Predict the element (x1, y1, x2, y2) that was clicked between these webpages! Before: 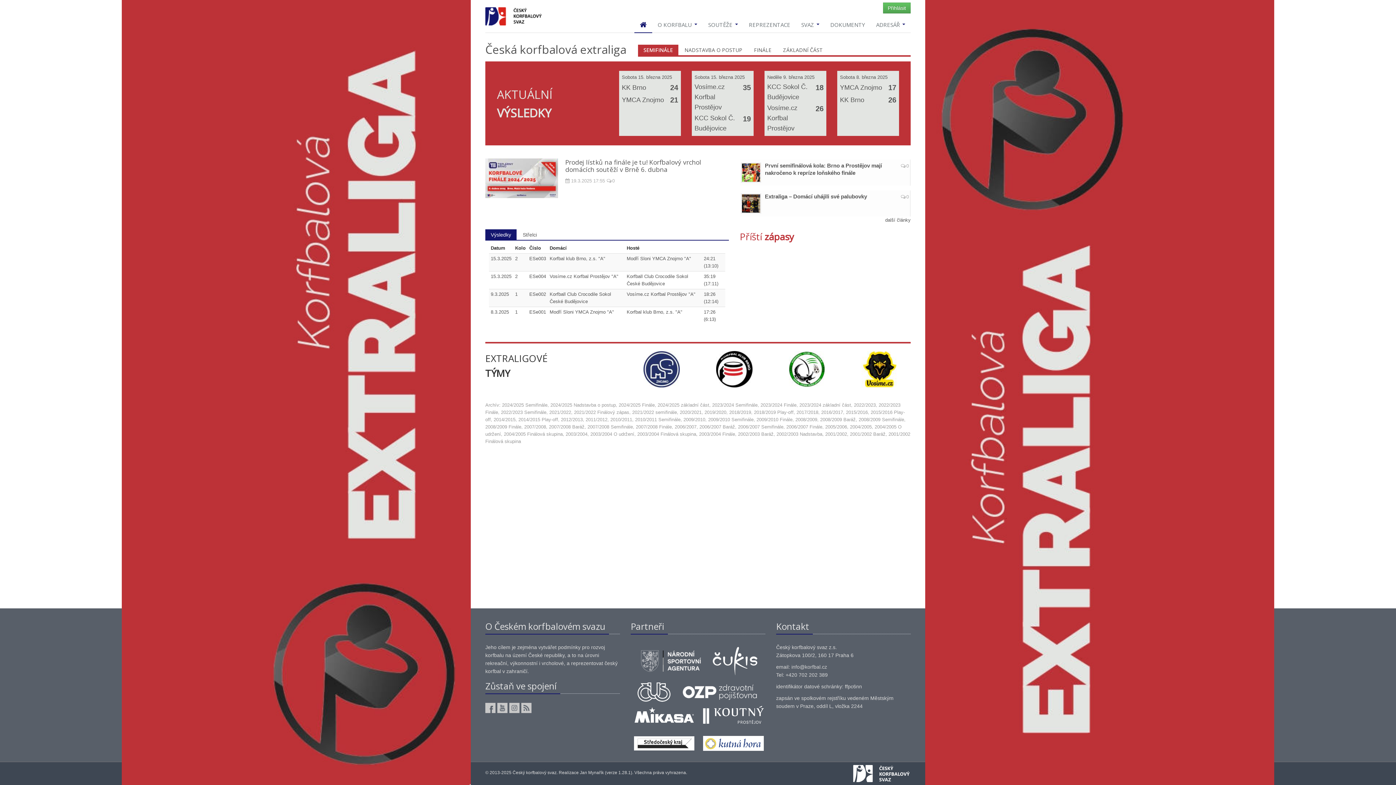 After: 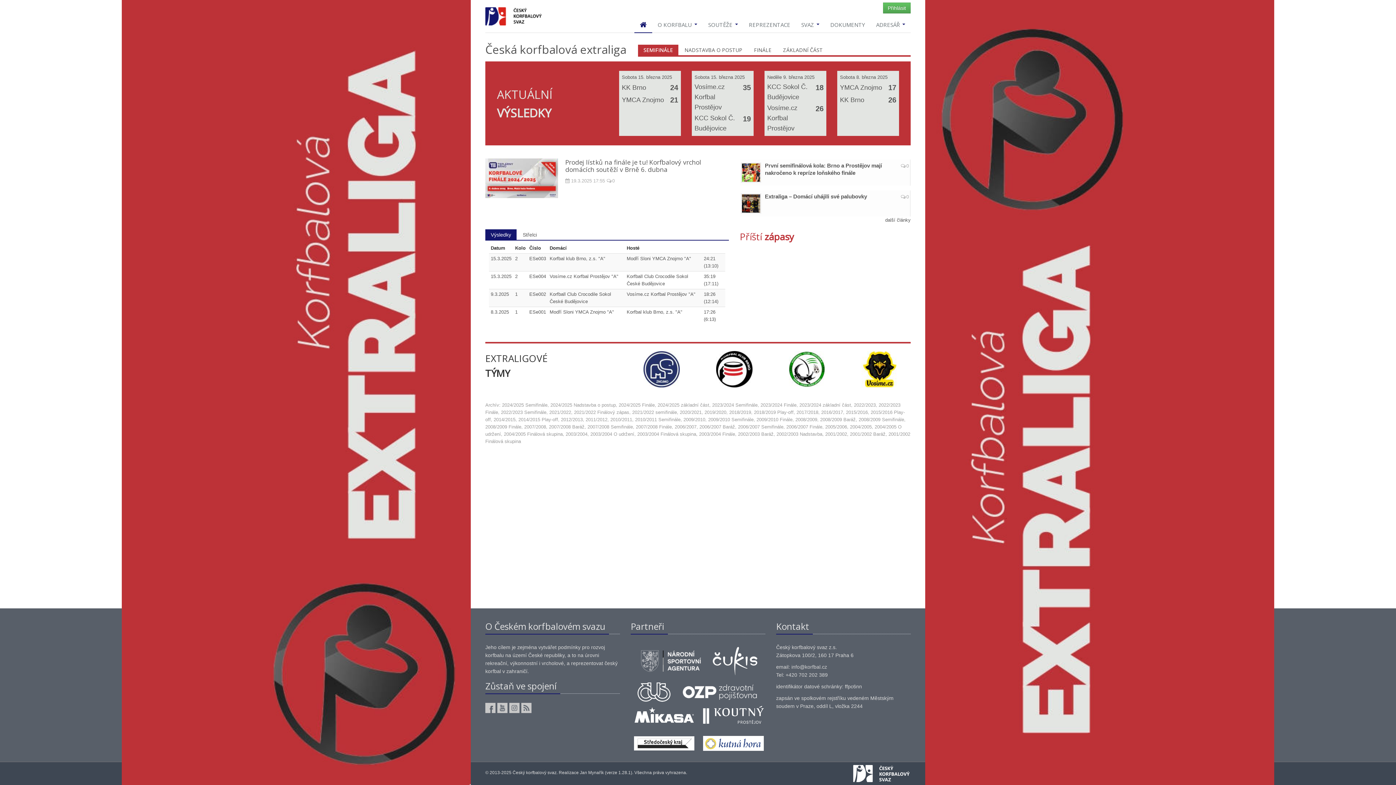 Action: bbox: (635, 44, 676, 55) label: SEMIFINÁLE